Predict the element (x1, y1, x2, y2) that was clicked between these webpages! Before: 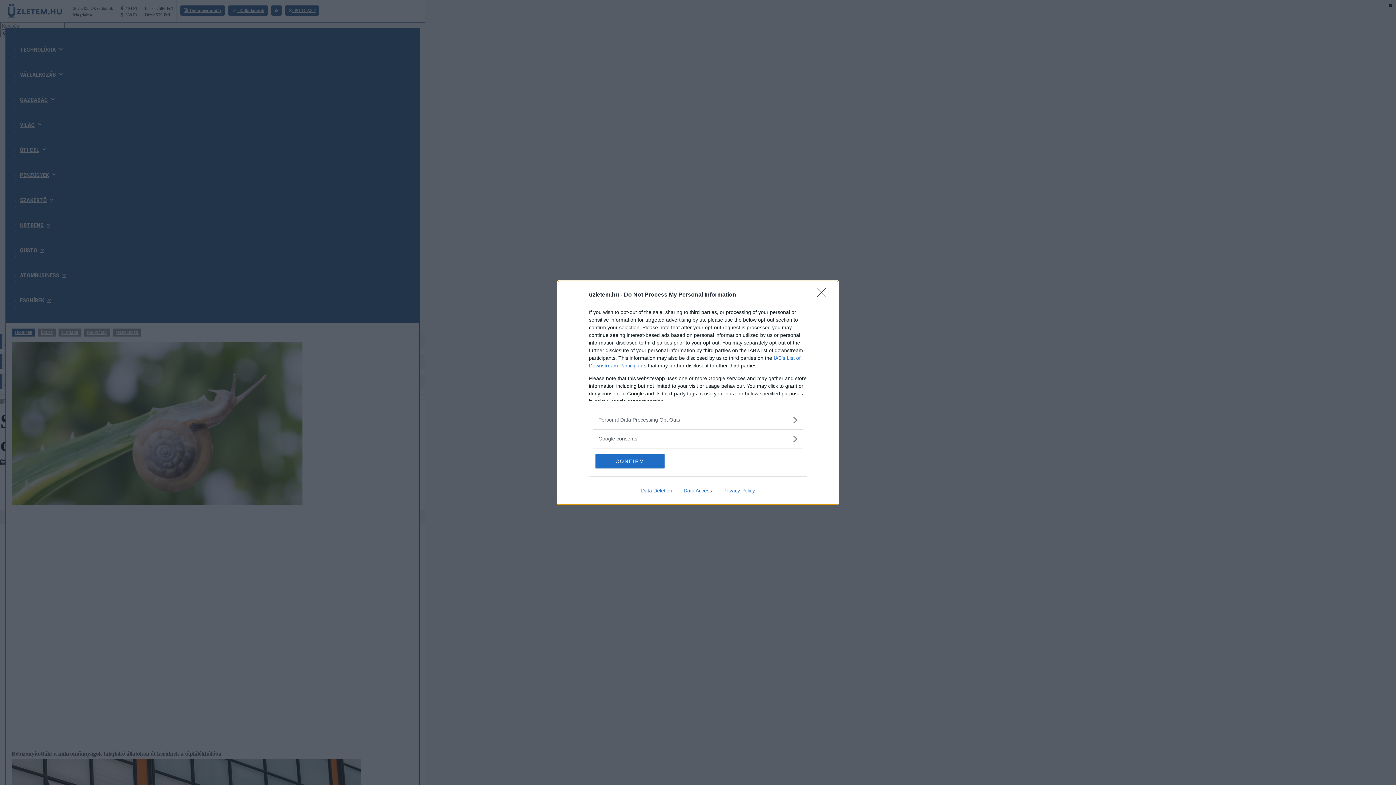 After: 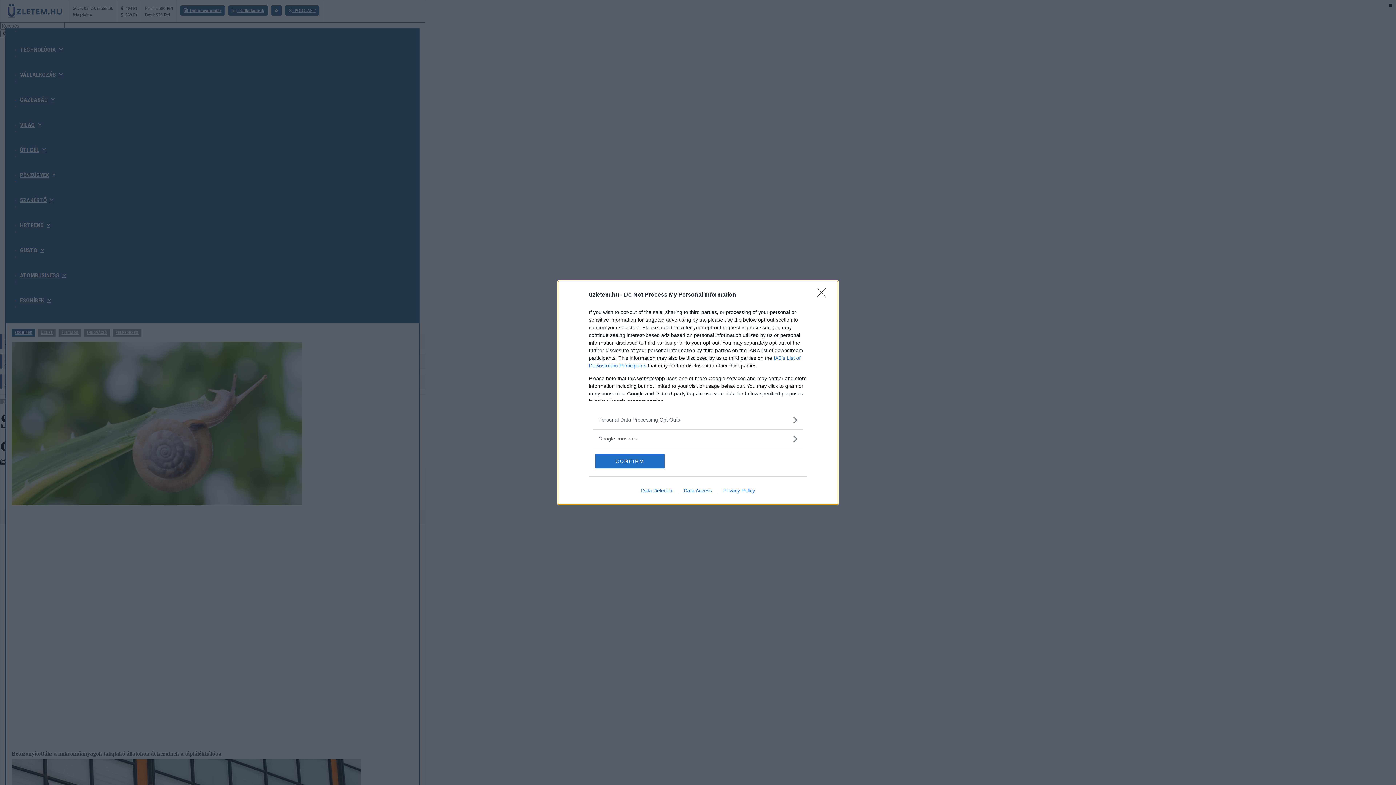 Action: bbox: (717, 487, 760, 493) label: Privacy Policy